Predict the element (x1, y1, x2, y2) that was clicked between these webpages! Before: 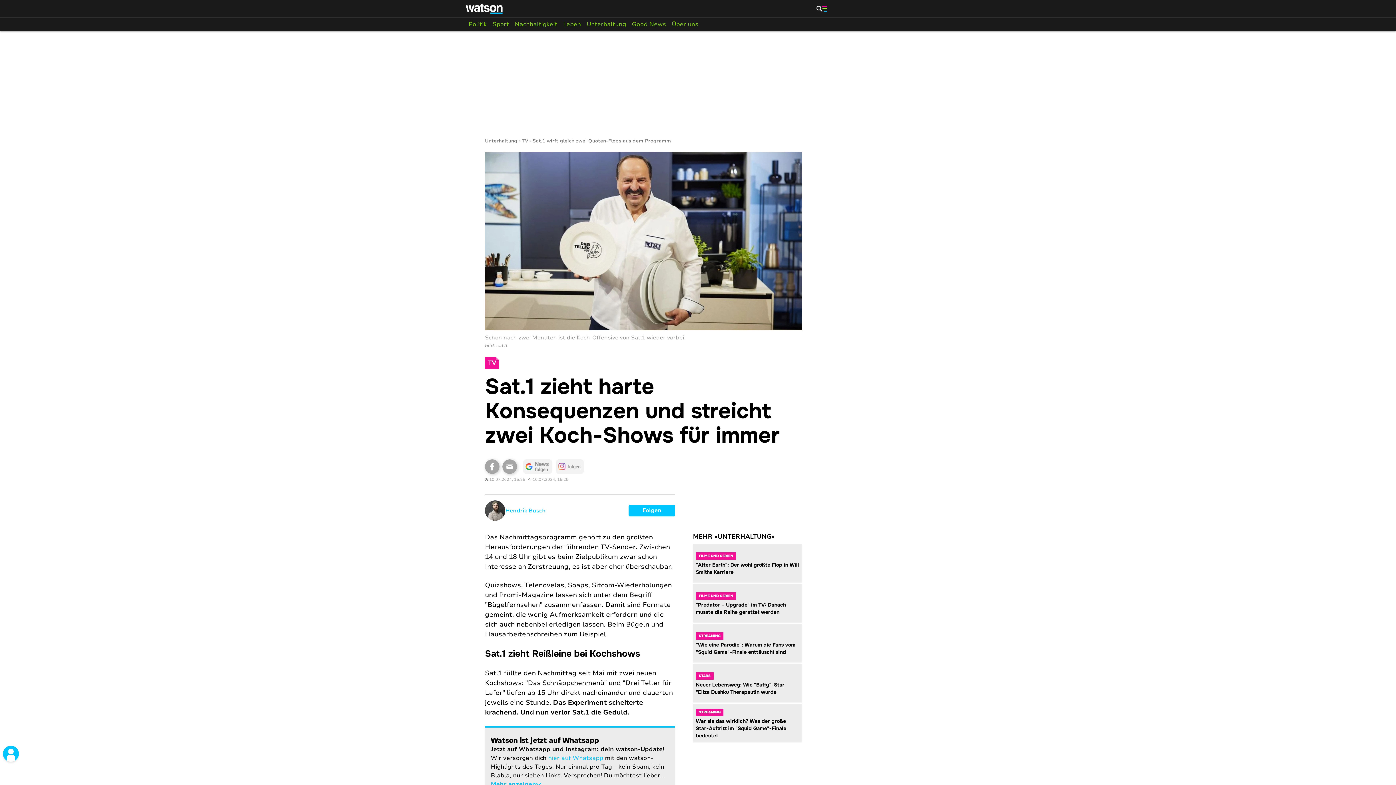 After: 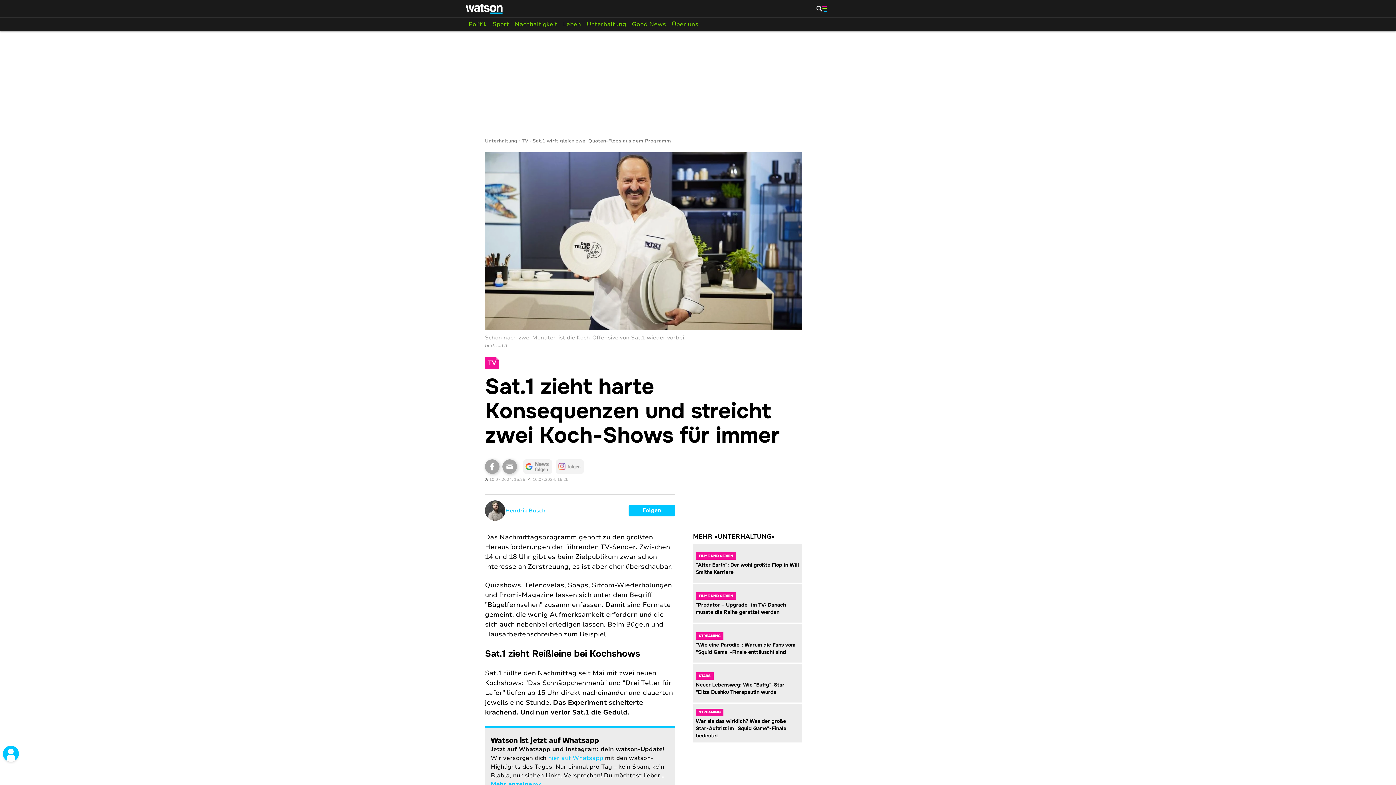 Action: label: watson auf Google News bbox: (523, 459, 552, 474)